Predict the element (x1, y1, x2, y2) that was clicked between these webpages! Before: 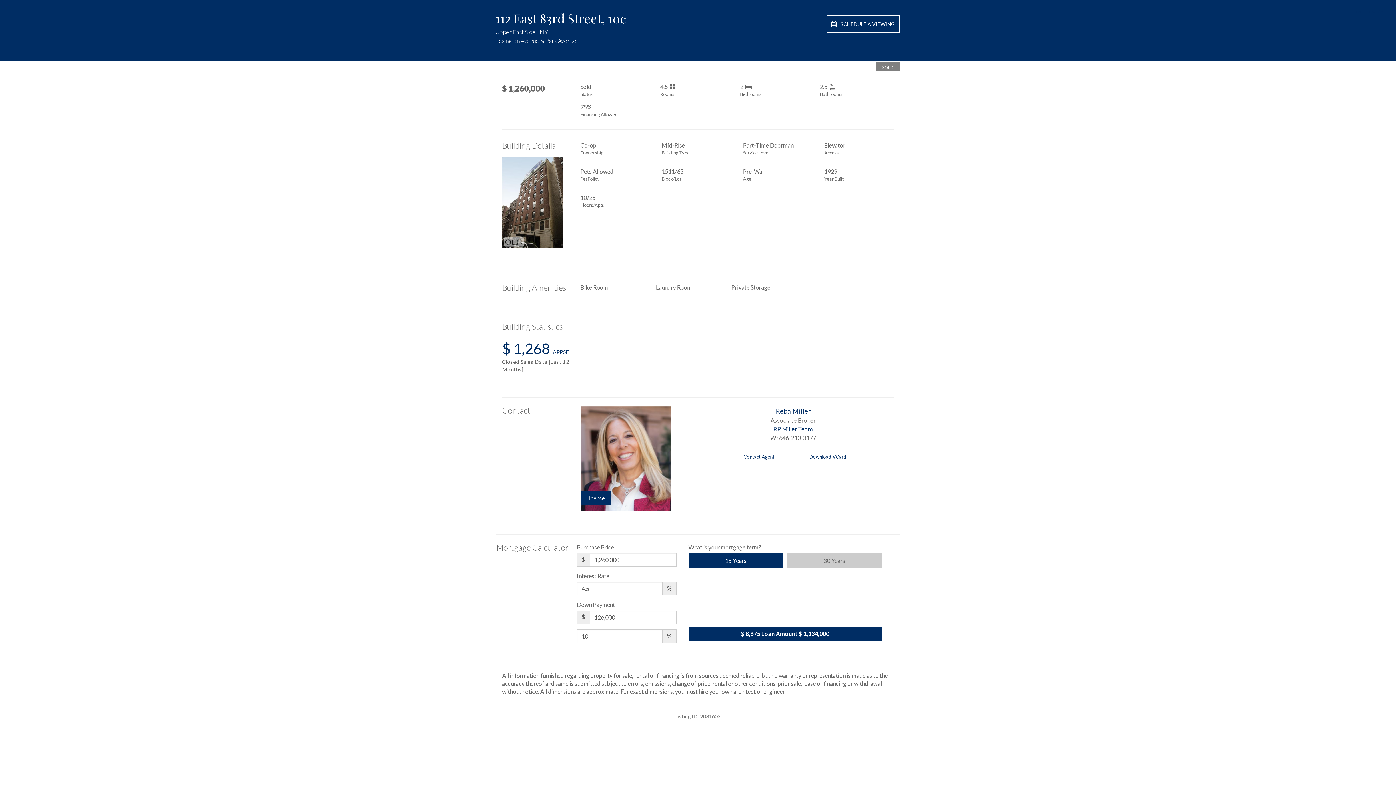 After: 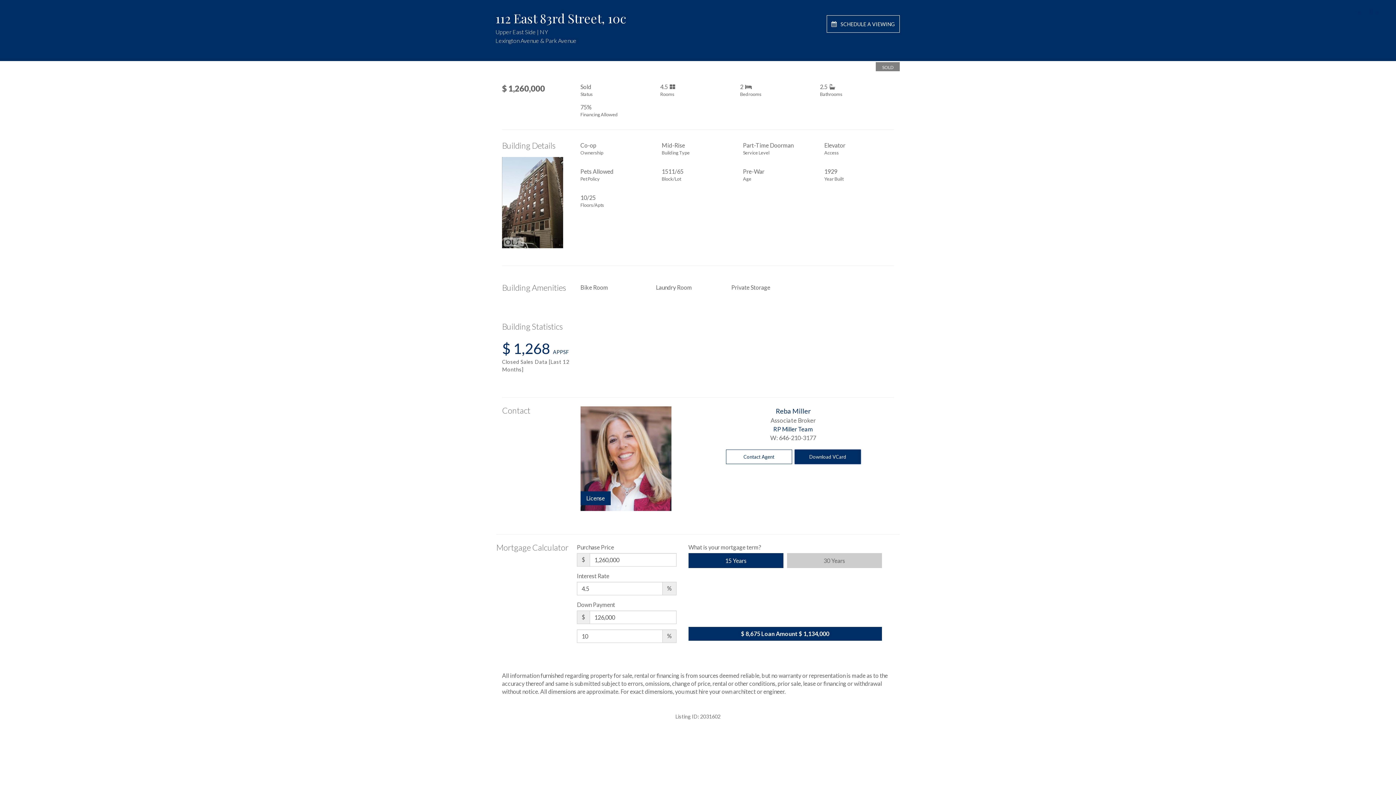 Action: bbox: (794, 449, 861, 464) label: Download VCard